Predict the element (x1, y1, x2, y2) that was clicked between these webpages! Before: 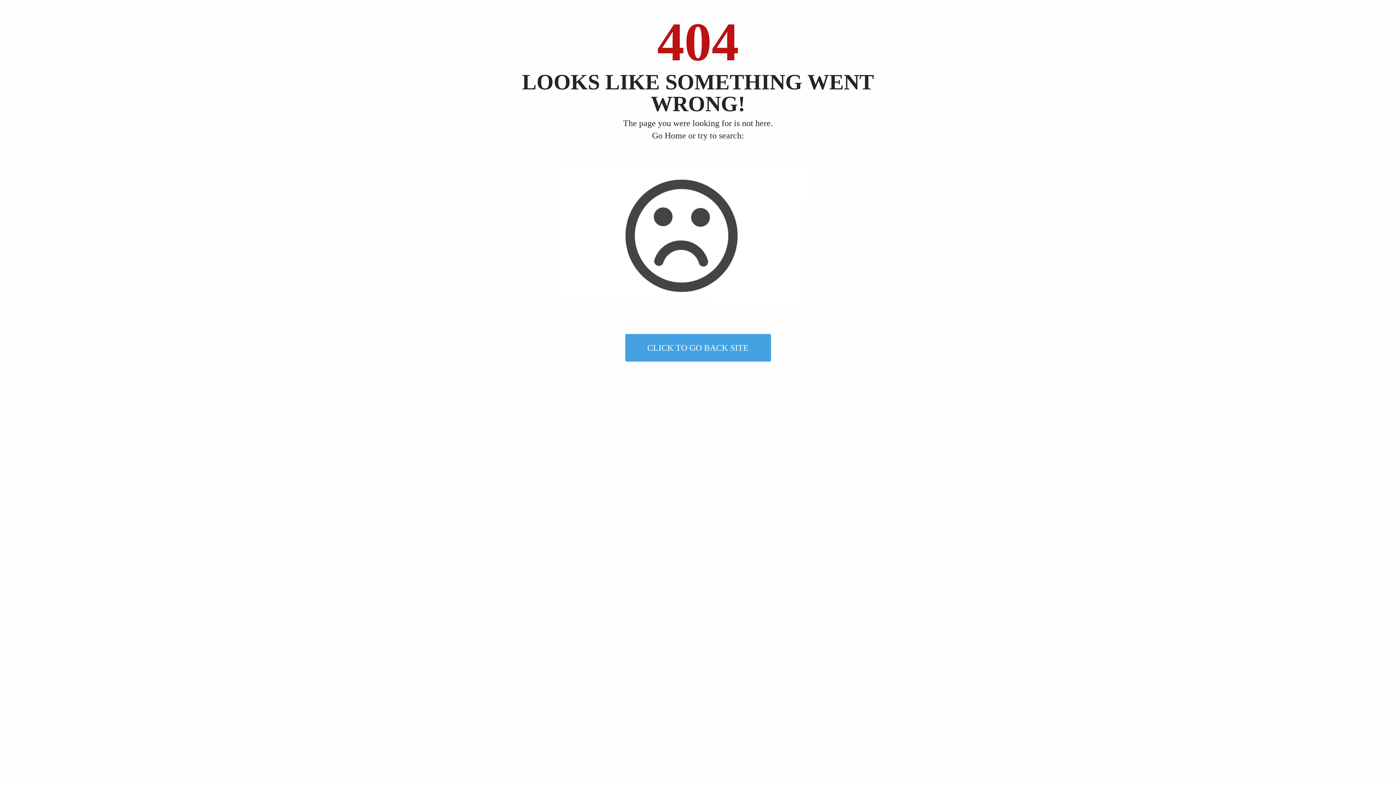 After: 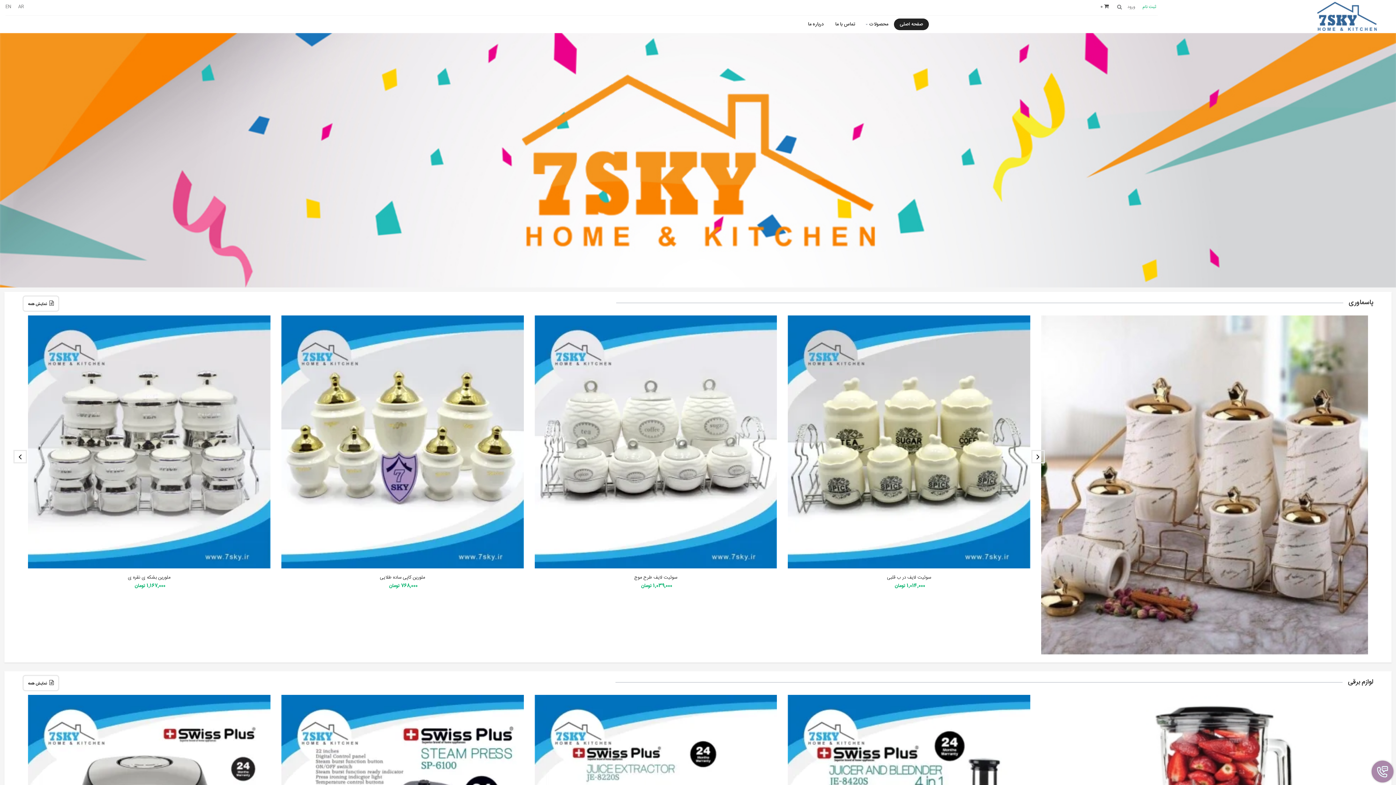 Action: label: CLICK TO GO BACK SITE bbox: (625, 342, 771, 351)